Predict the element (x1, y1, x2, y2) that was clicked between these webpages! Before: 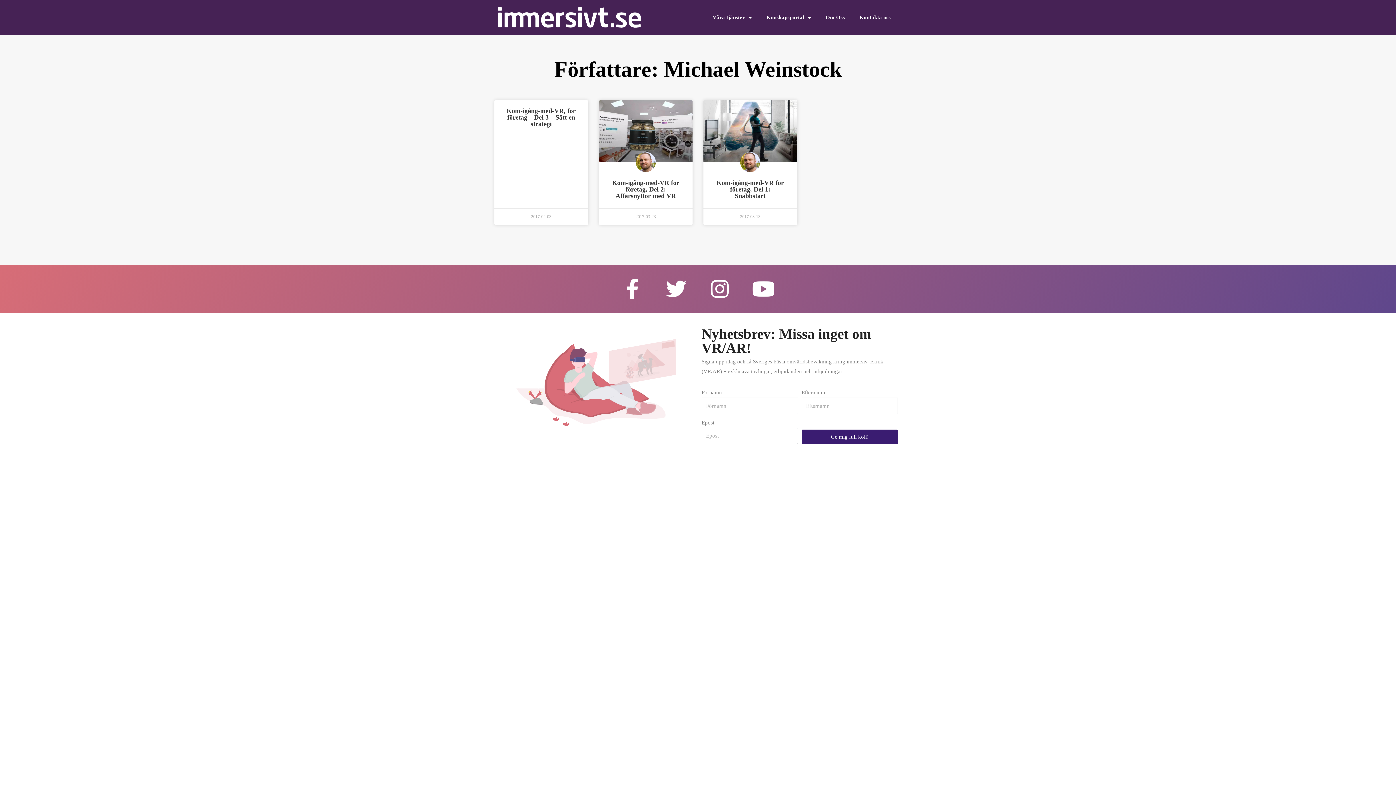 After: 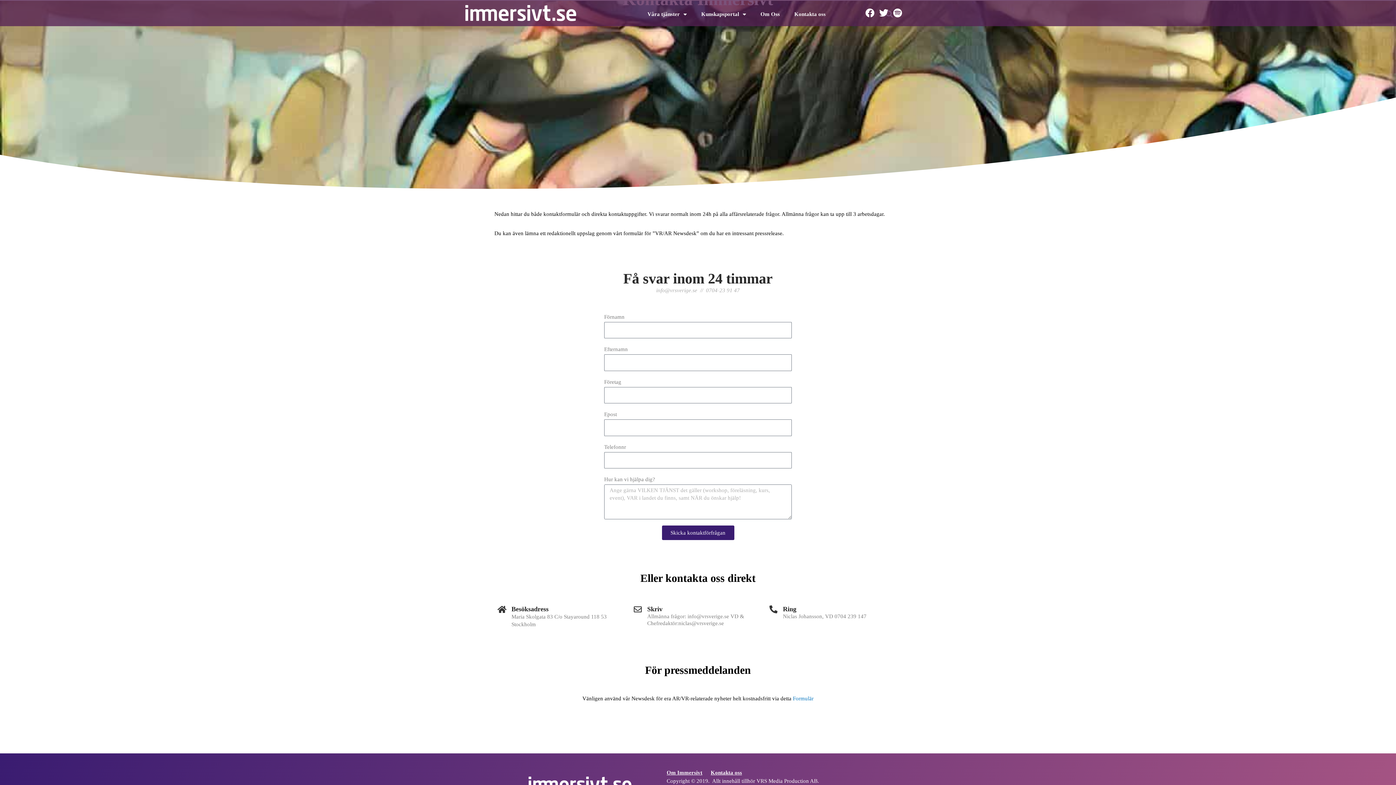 Action: bbox: (852, 9, 898, 25) label: Kontakta oss